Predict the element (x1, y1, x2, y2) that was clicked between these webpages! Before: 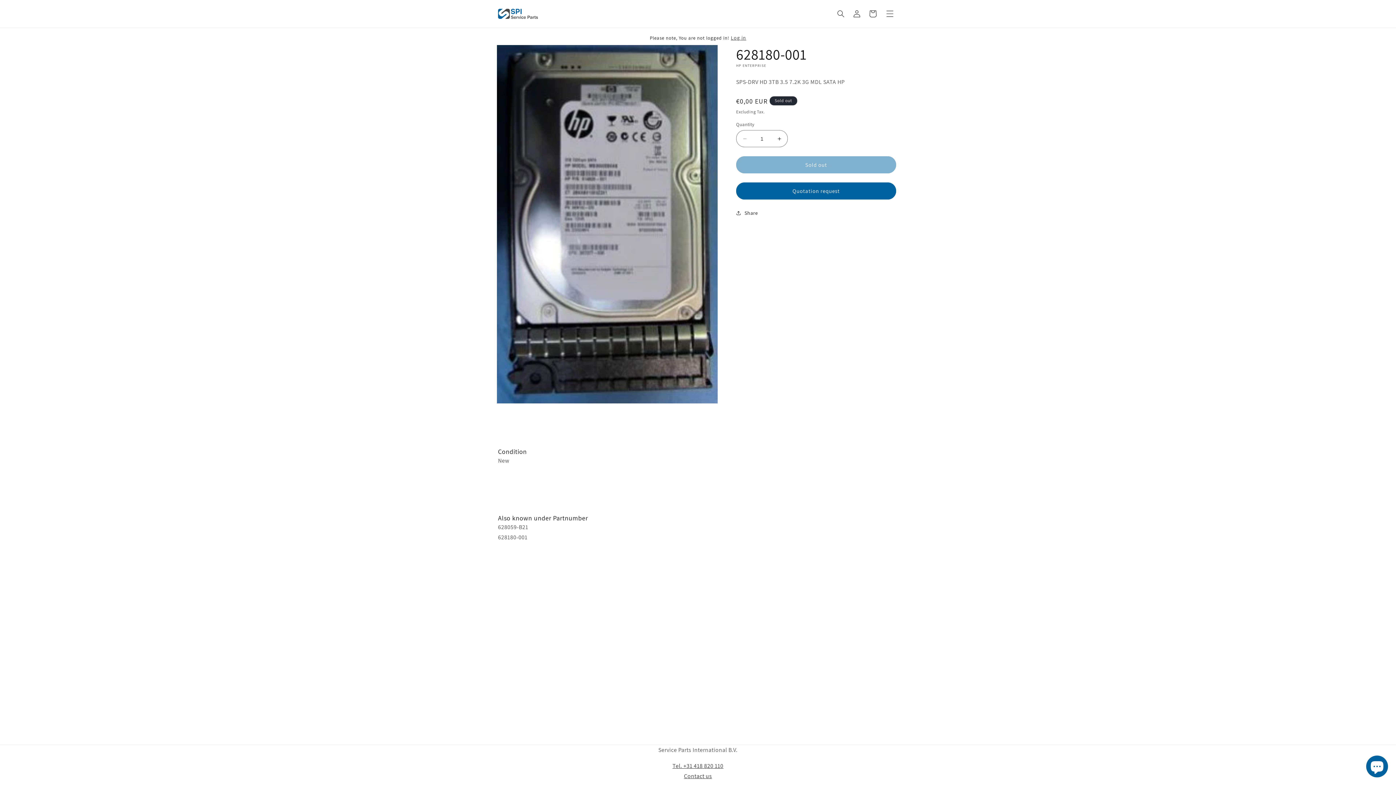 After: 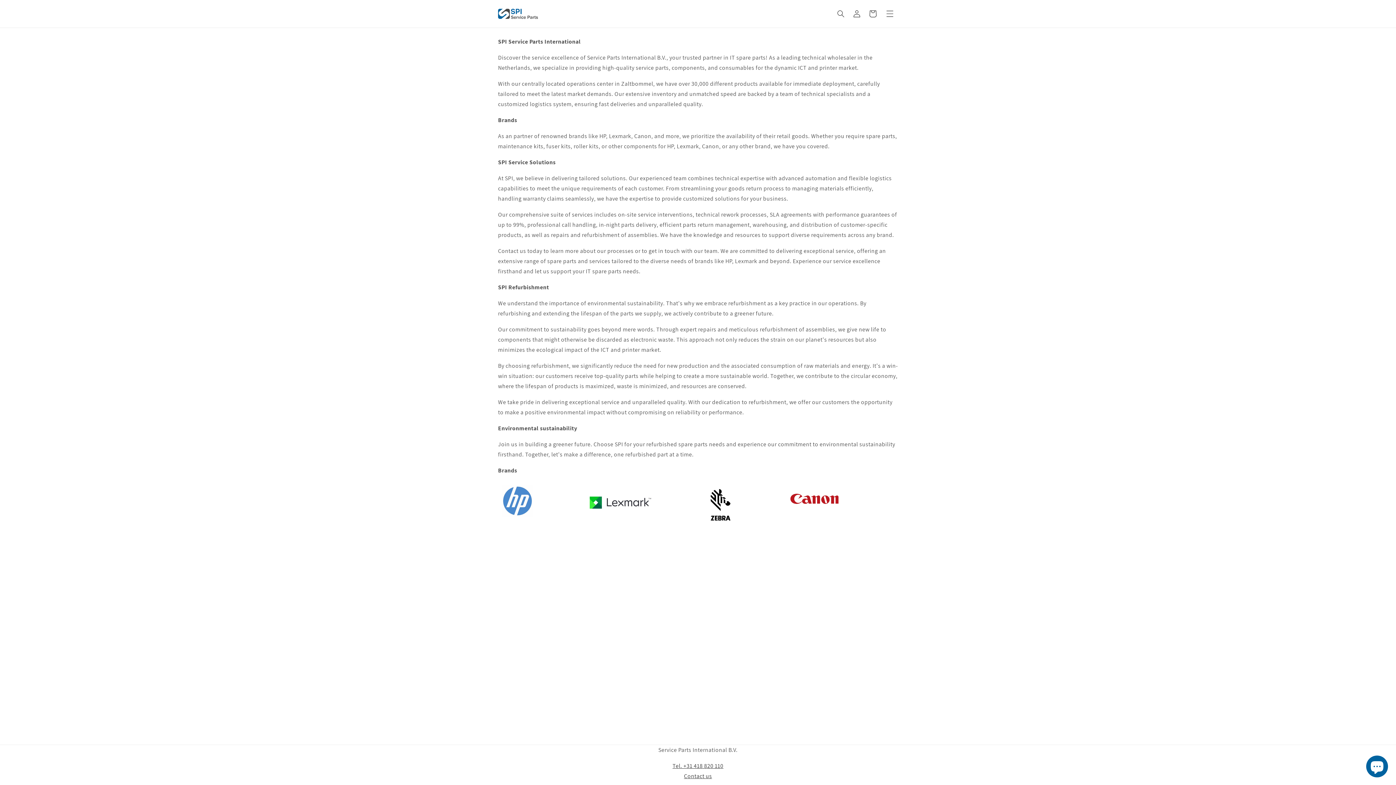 Action: bbox: (495, 5, 540, 21)